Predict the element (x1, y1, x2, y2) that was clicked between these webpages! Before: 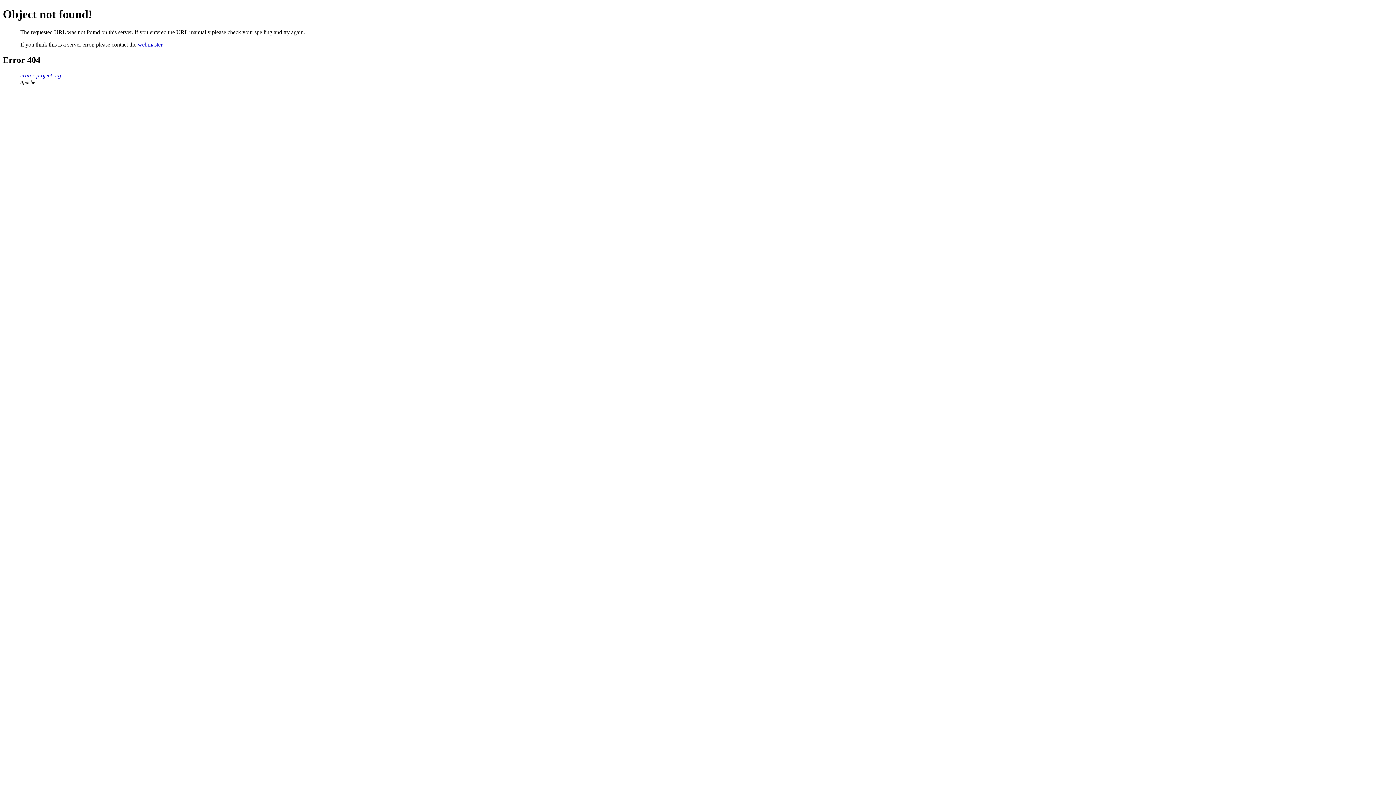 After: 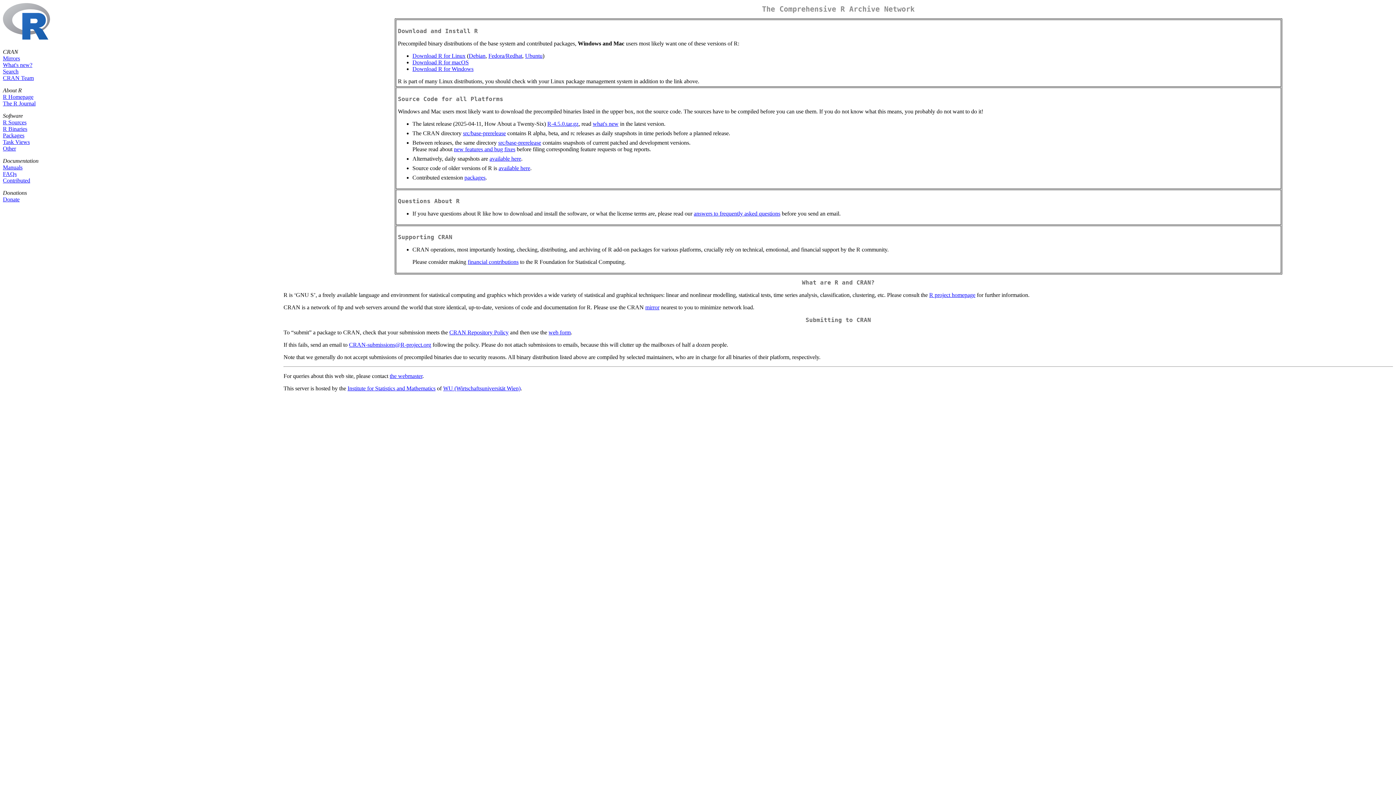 Action: label: cran.r-project.org bbox: (20, 72, 61, 78)